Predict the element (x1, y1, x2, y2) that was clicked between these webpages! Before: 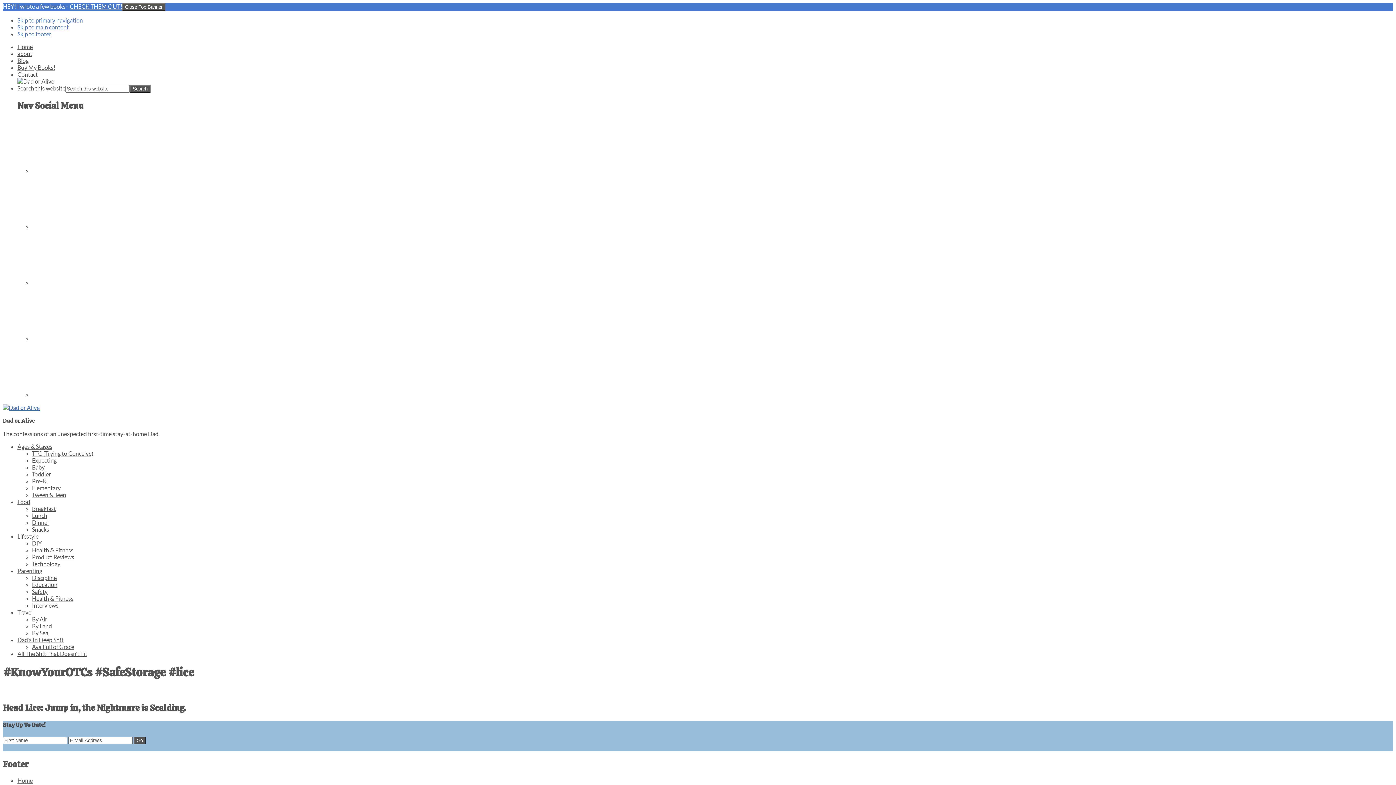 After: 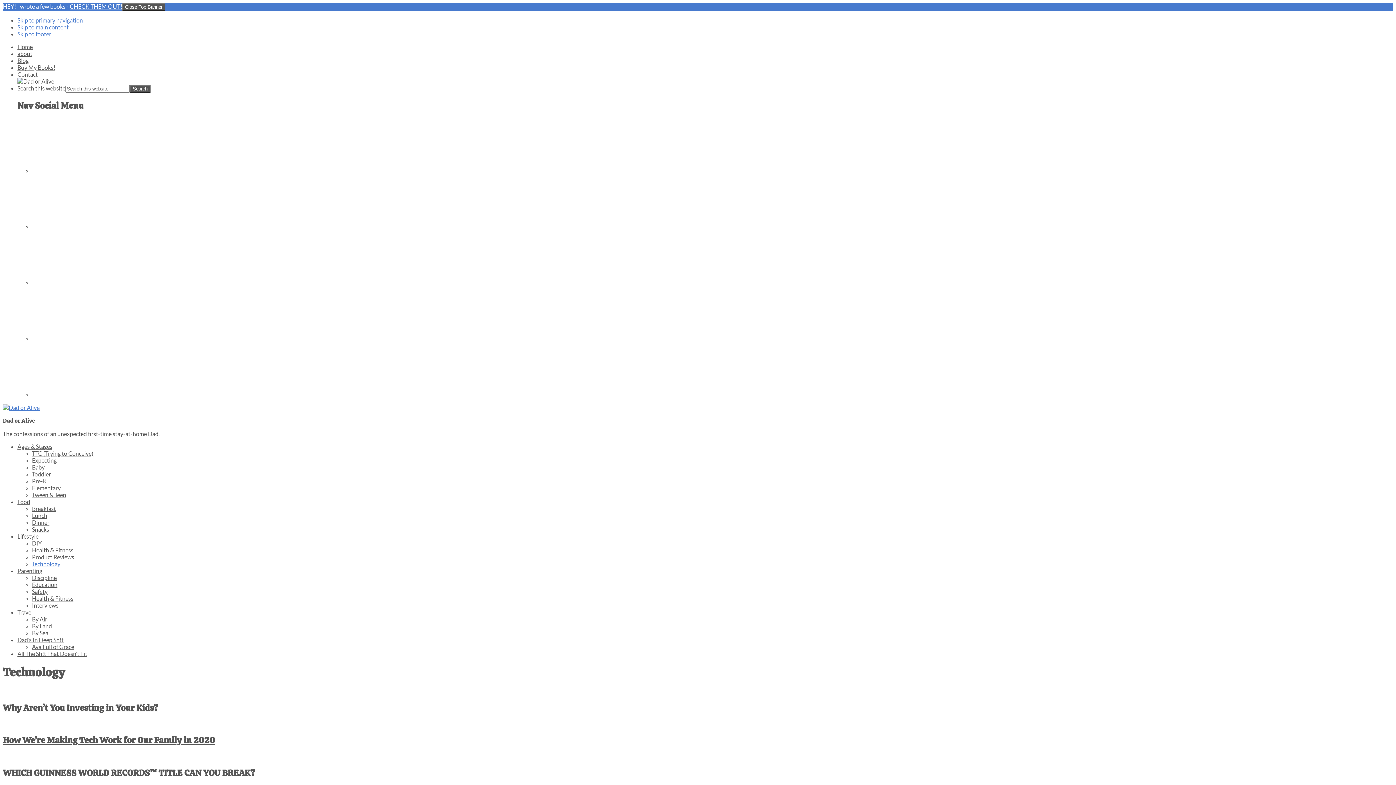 Action: label: Technology bbox: (32, 560, 60, 567)